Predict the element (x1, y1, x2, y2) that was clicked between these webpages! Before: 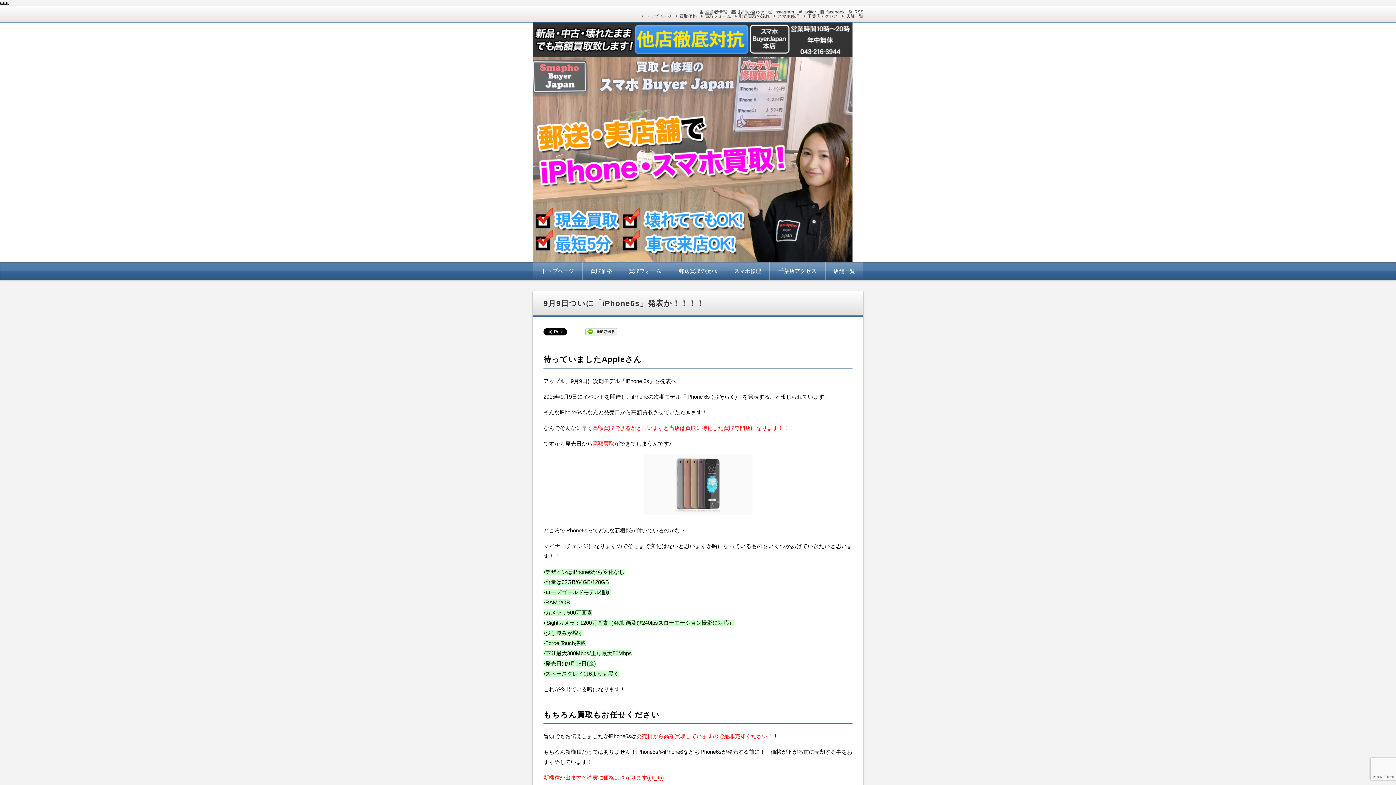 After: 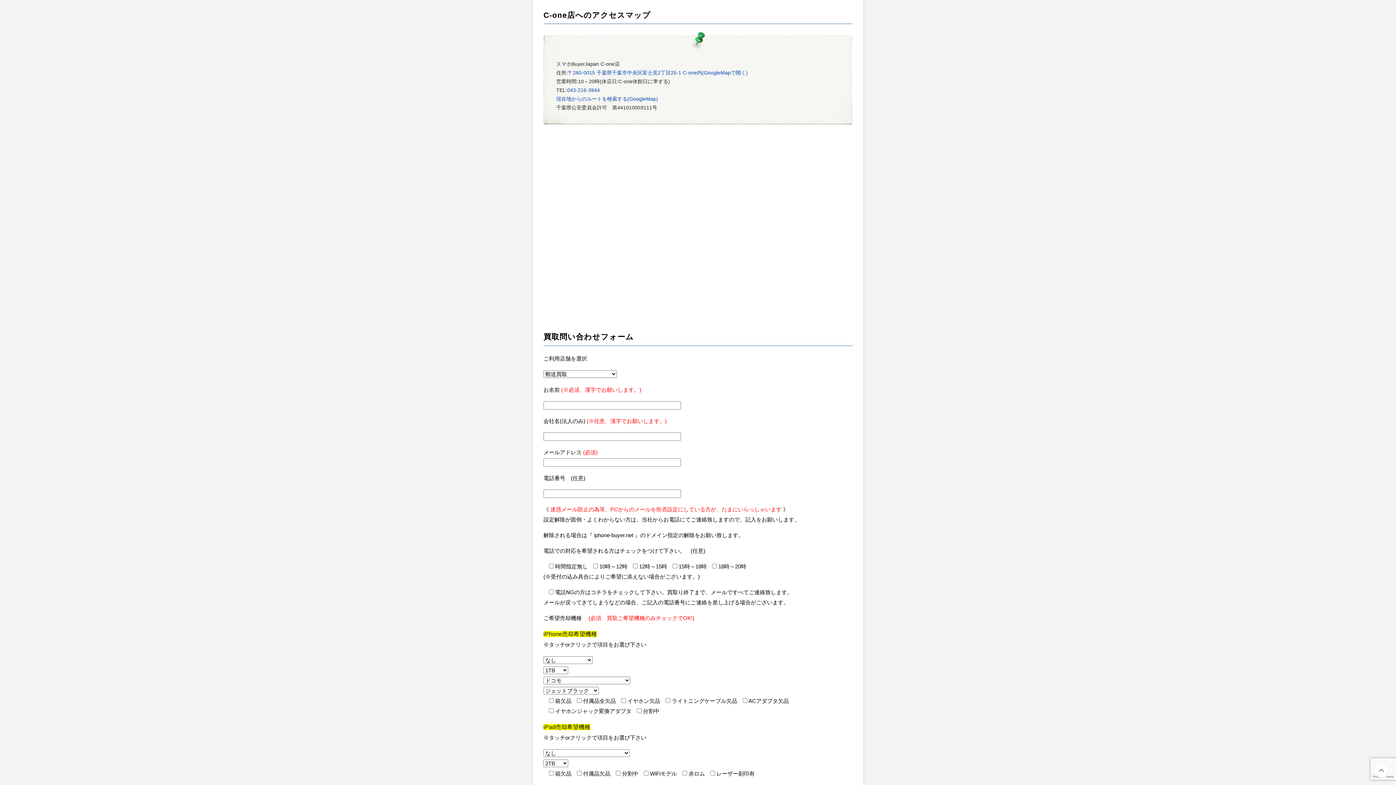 Action: bbox: (775, 268, 820, 274) label: 千葉店アクセス